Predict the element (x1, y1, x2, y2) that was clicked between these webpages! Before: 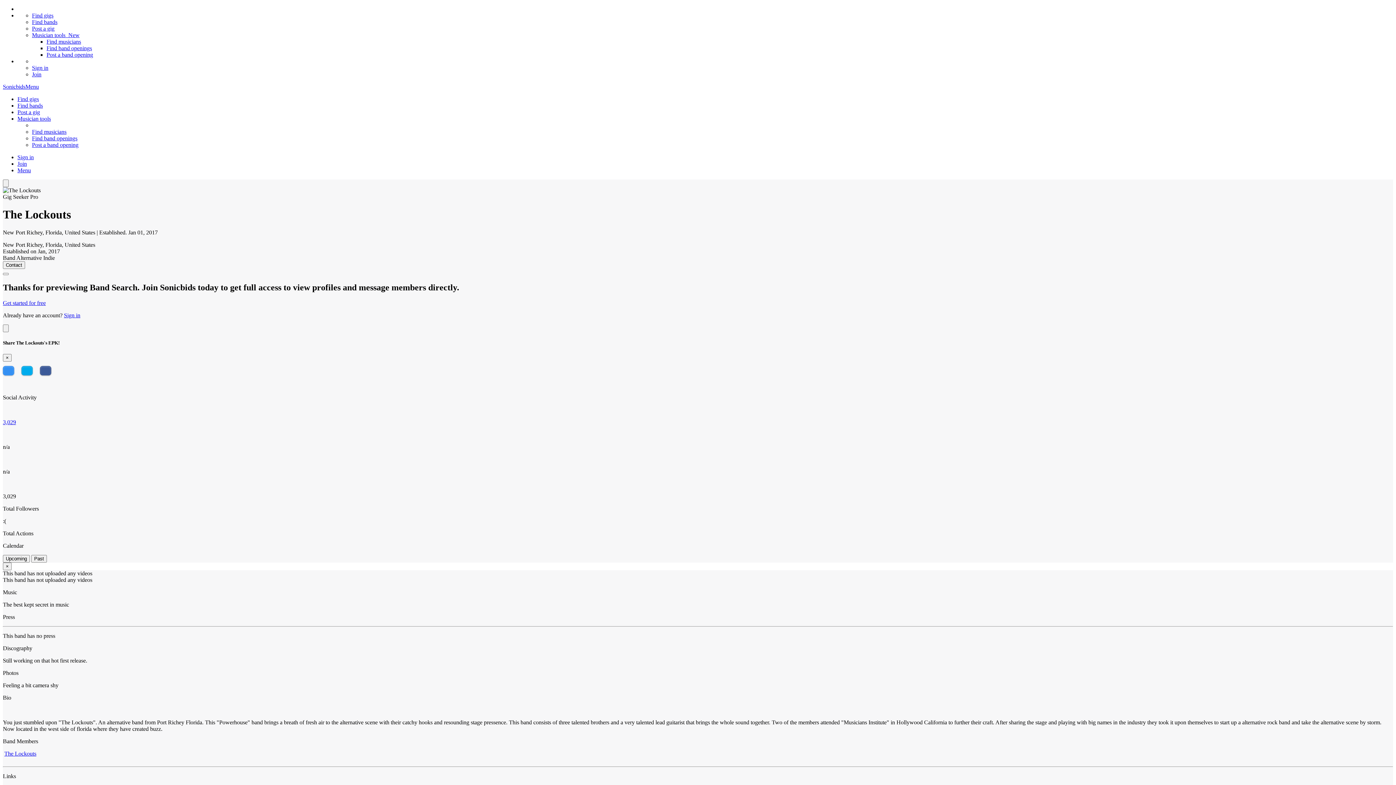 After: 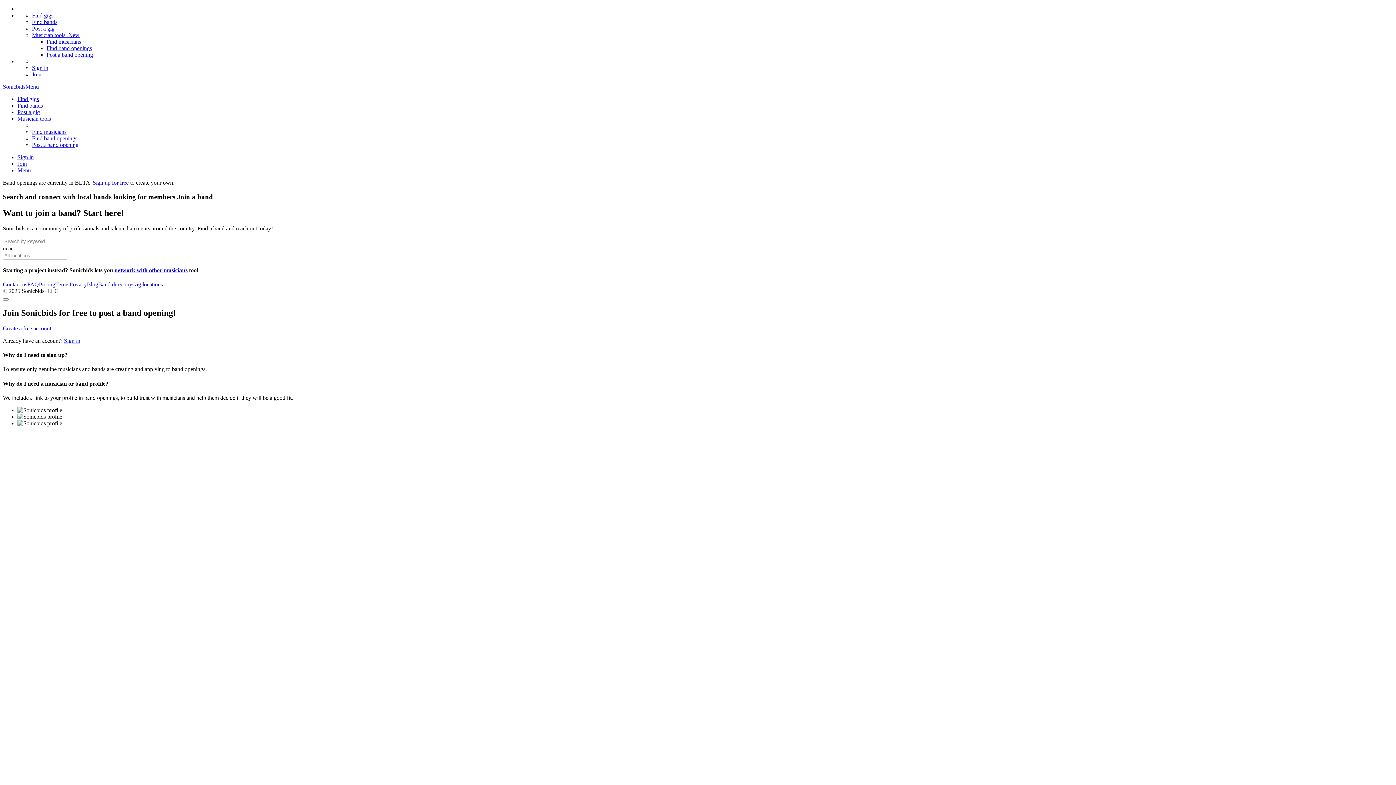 Action: bbox: (32, 135, 77, 141) label: Find band openings